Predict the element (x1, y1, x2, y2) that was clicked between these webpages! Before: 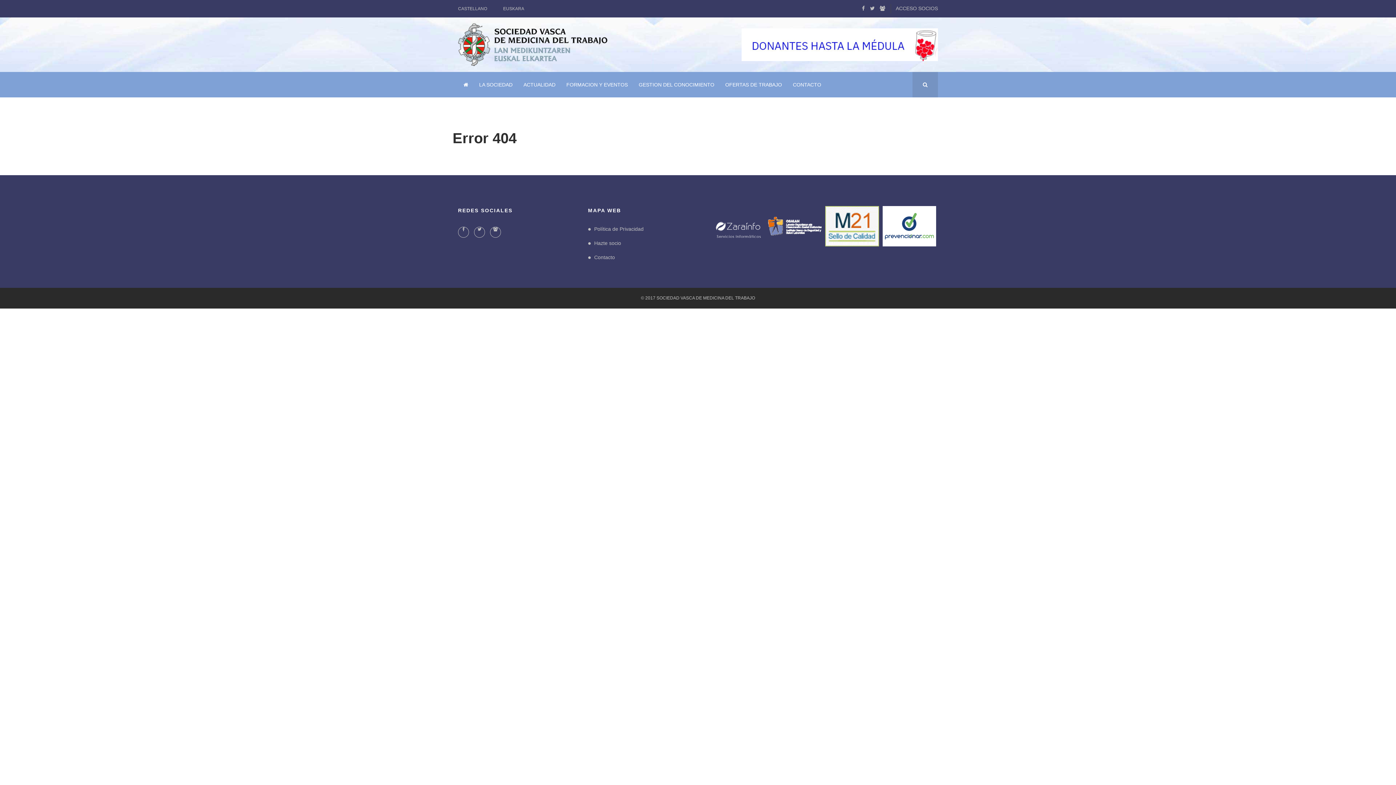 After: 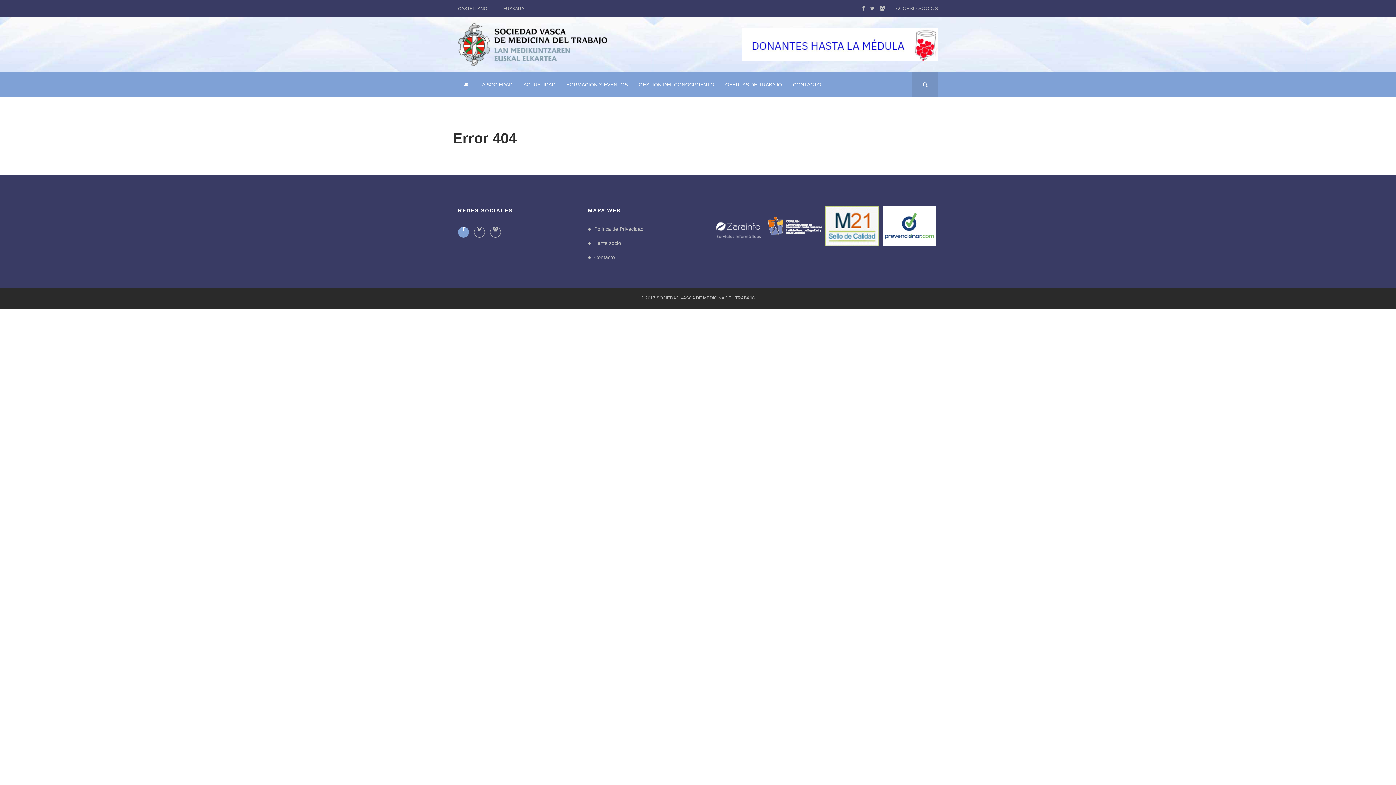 Action: bbox: (458, 226, 469, 237)